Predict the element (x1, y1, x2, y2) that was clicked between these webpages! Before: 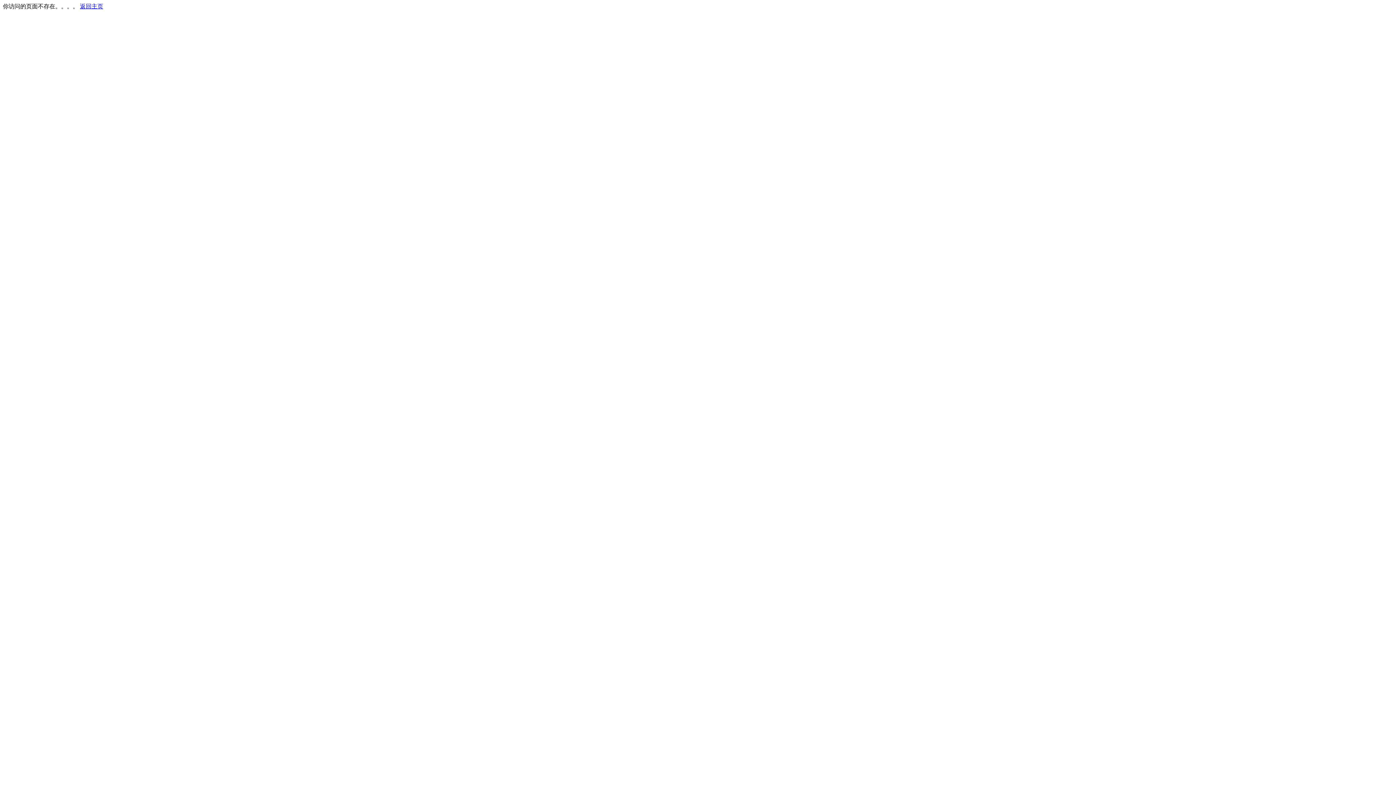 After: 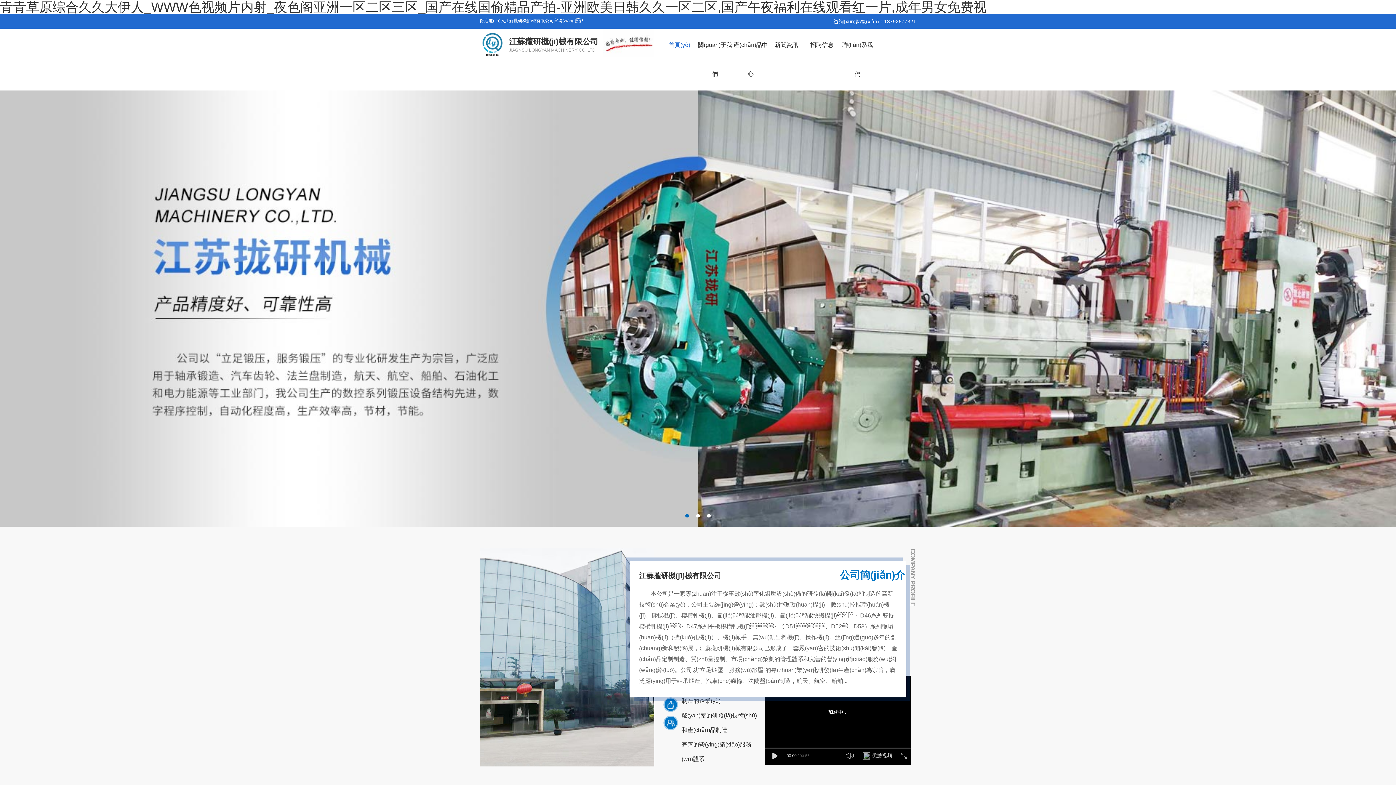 Action: label: 返回主页 bbox: (80, 3, 103, 9)